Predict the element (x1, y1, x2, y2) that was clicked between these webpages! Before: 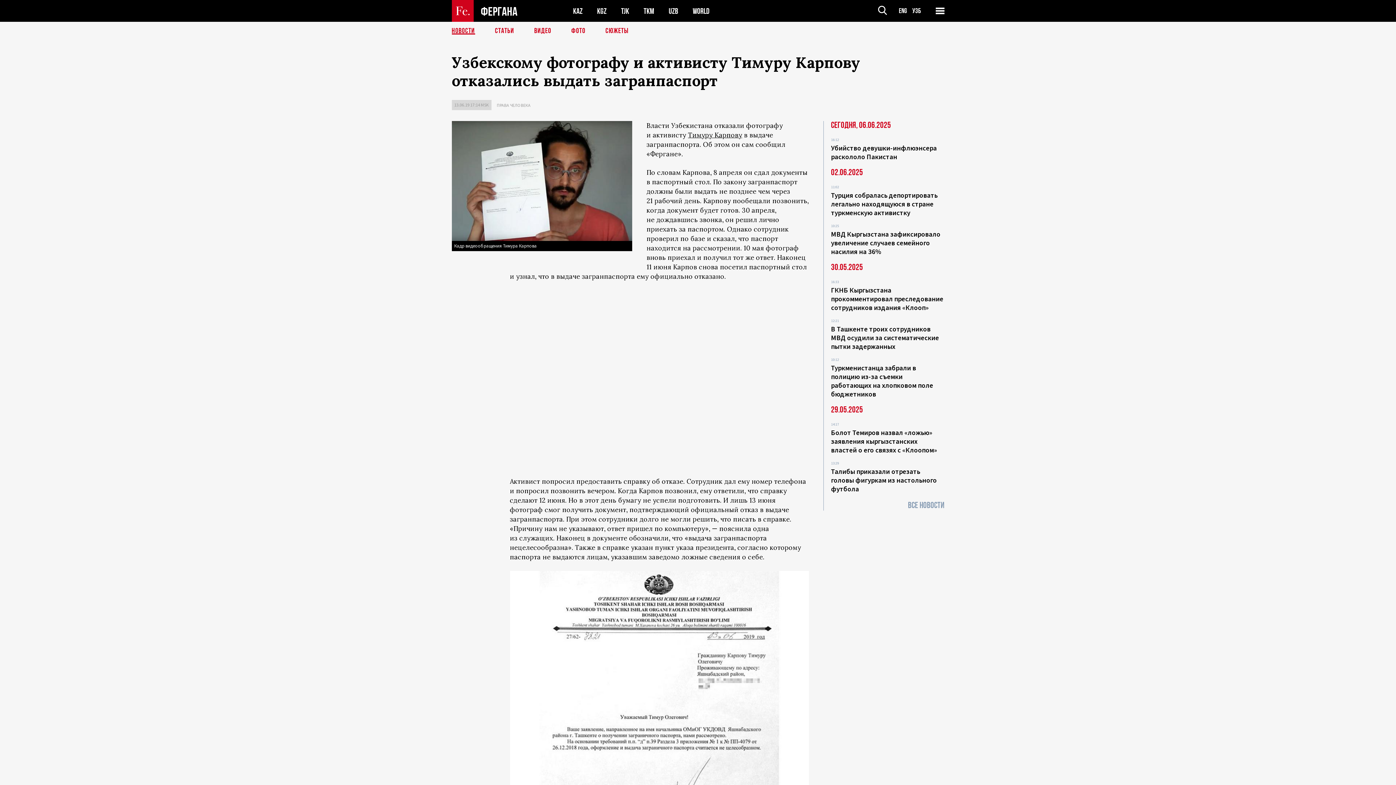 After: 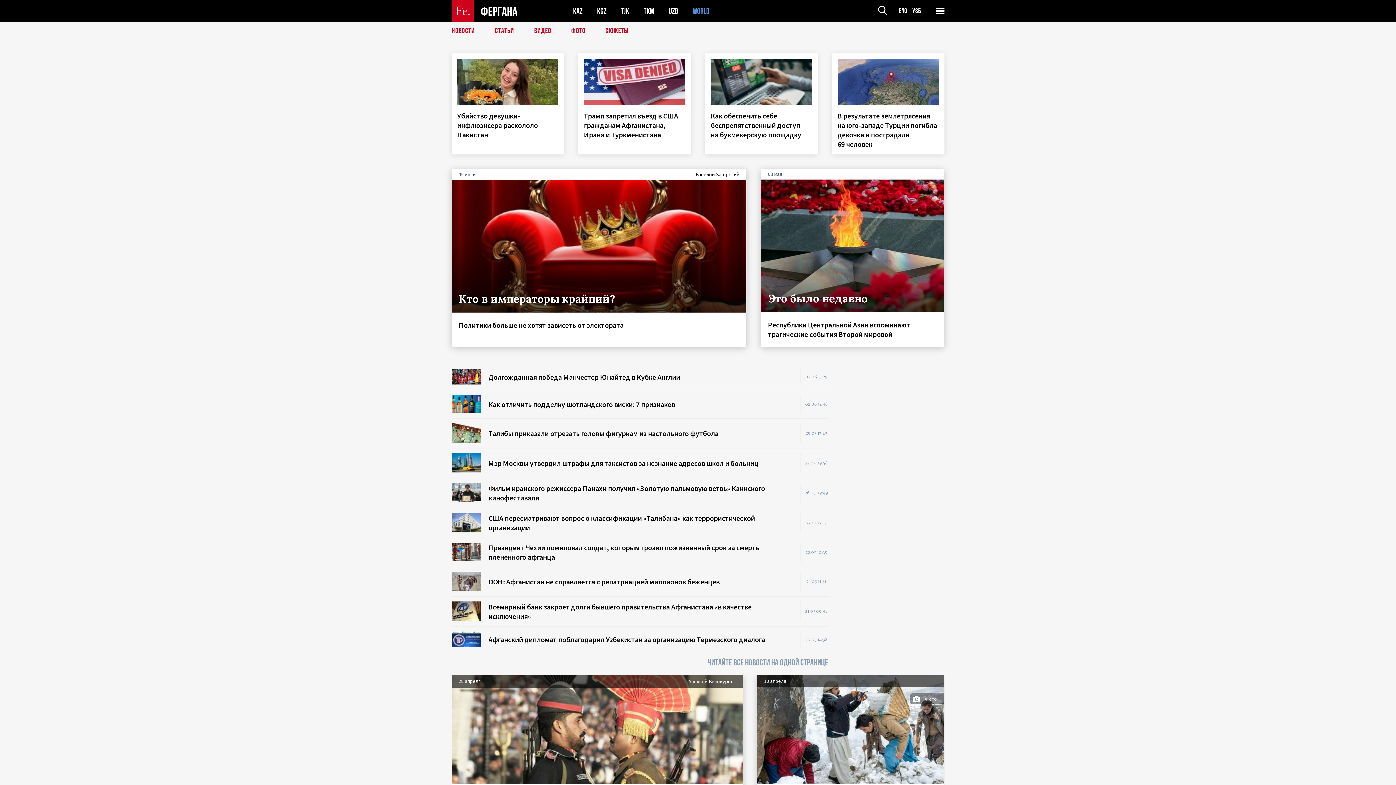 Action: bbox: (692, 6, 709, 15) label: WORLD